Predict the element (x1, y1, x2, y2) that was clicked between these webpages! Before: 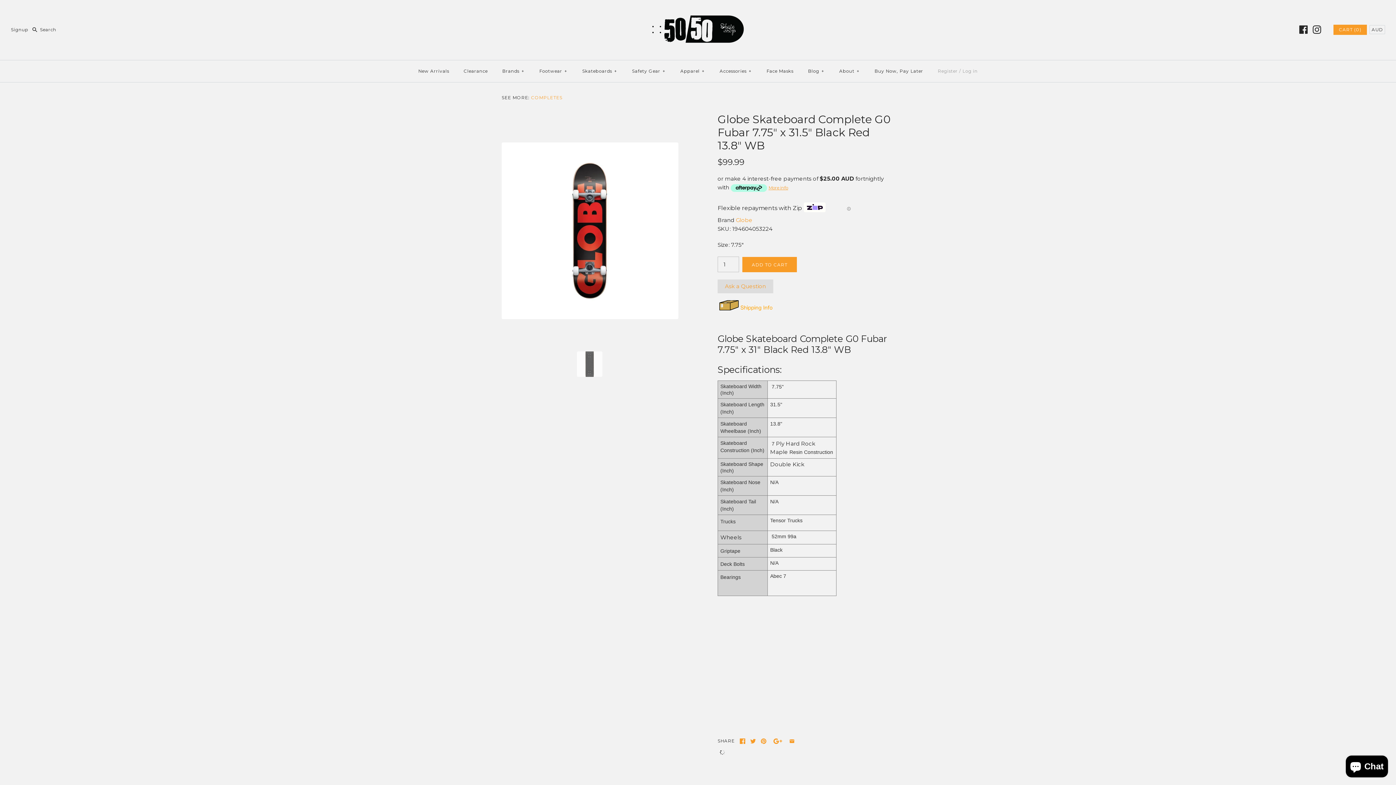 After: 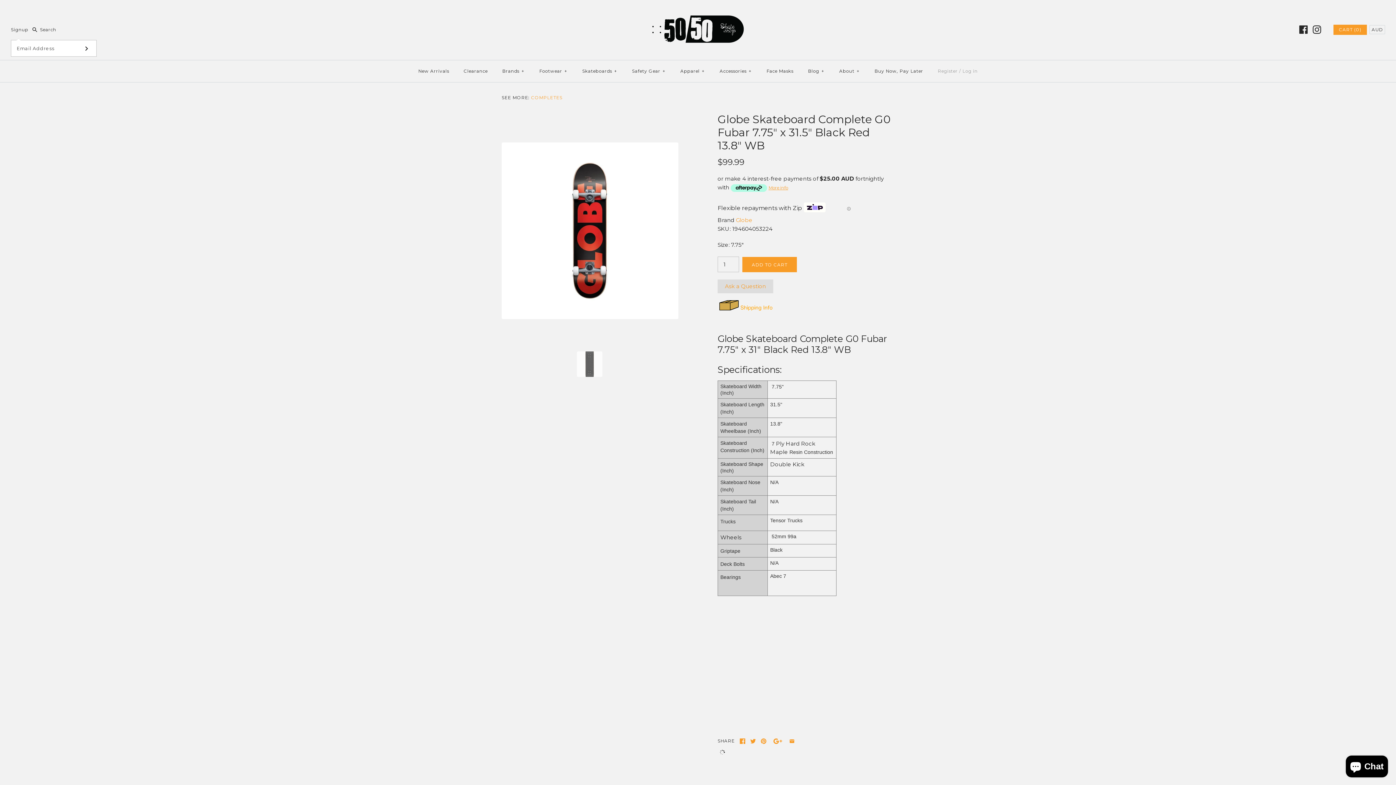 Action: bbox: (10, 27, 28, 32) label: Signup